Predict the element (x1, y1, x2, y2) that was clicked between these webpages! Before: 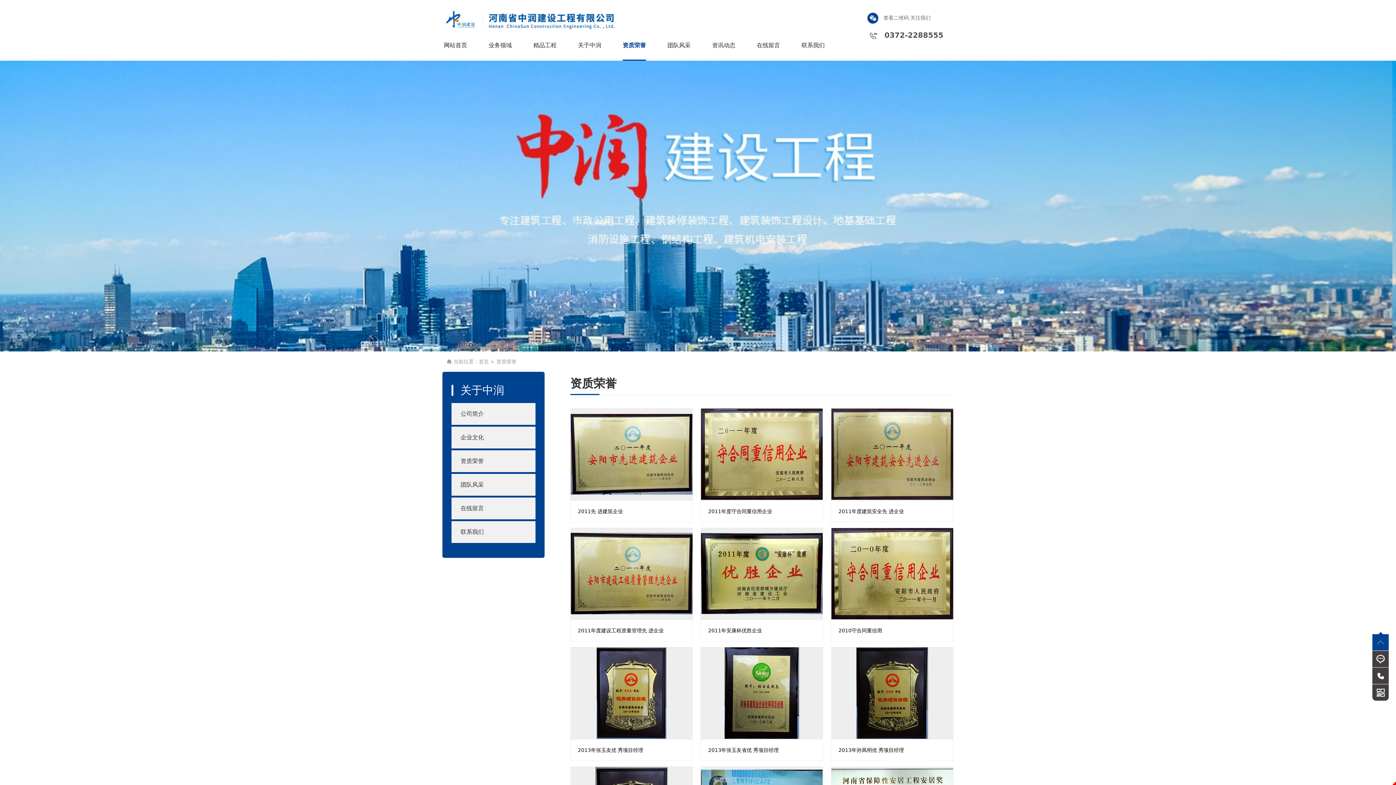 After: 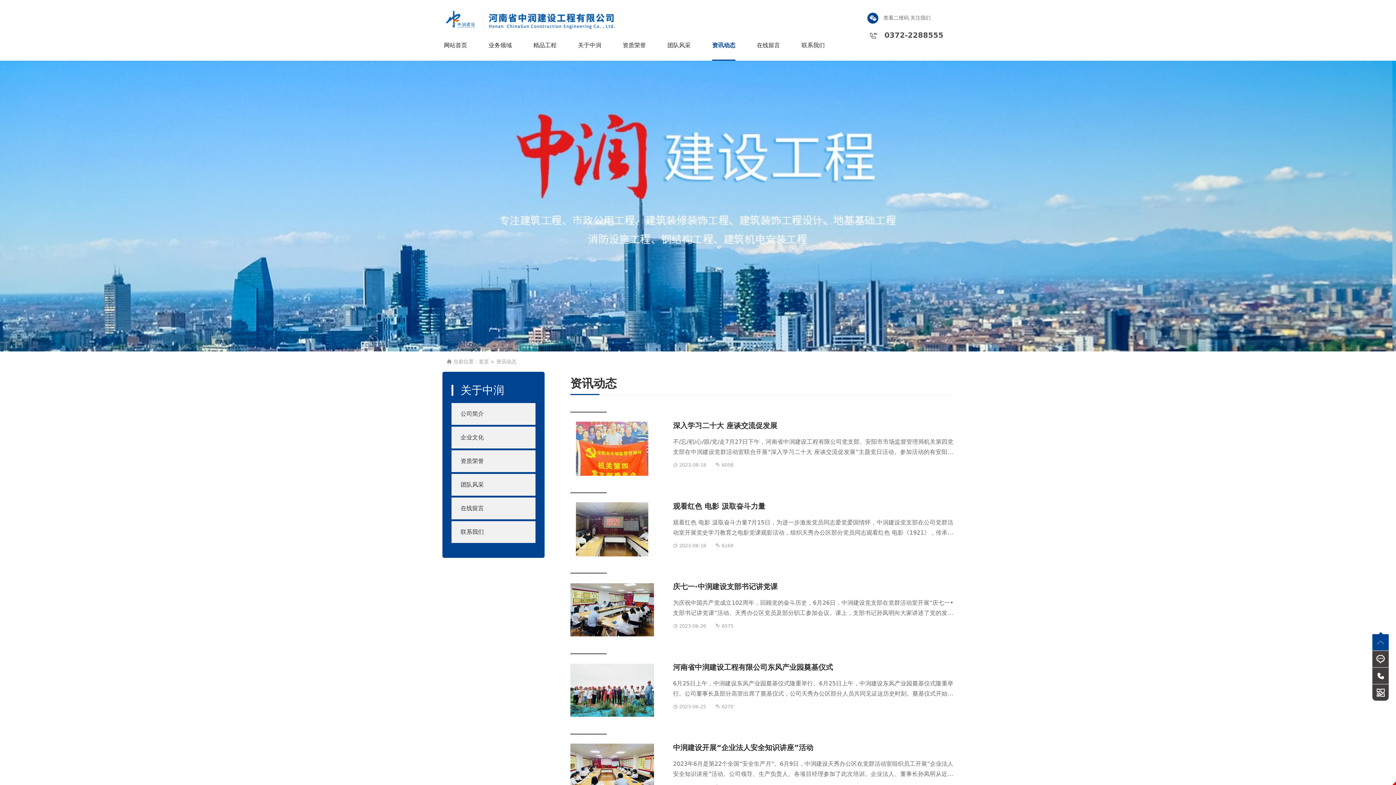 Action: bbox: (712, 29, 735, 60) label: 资讯动态